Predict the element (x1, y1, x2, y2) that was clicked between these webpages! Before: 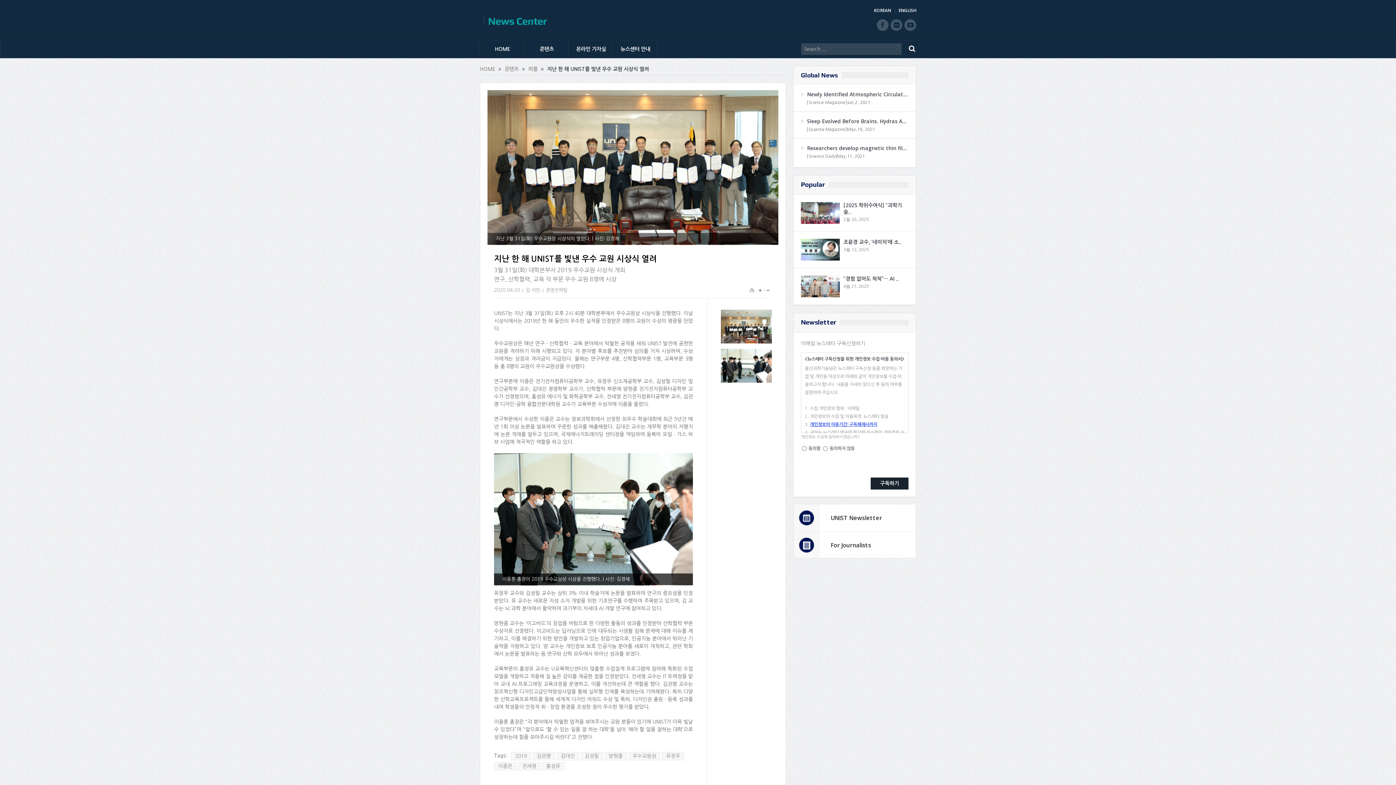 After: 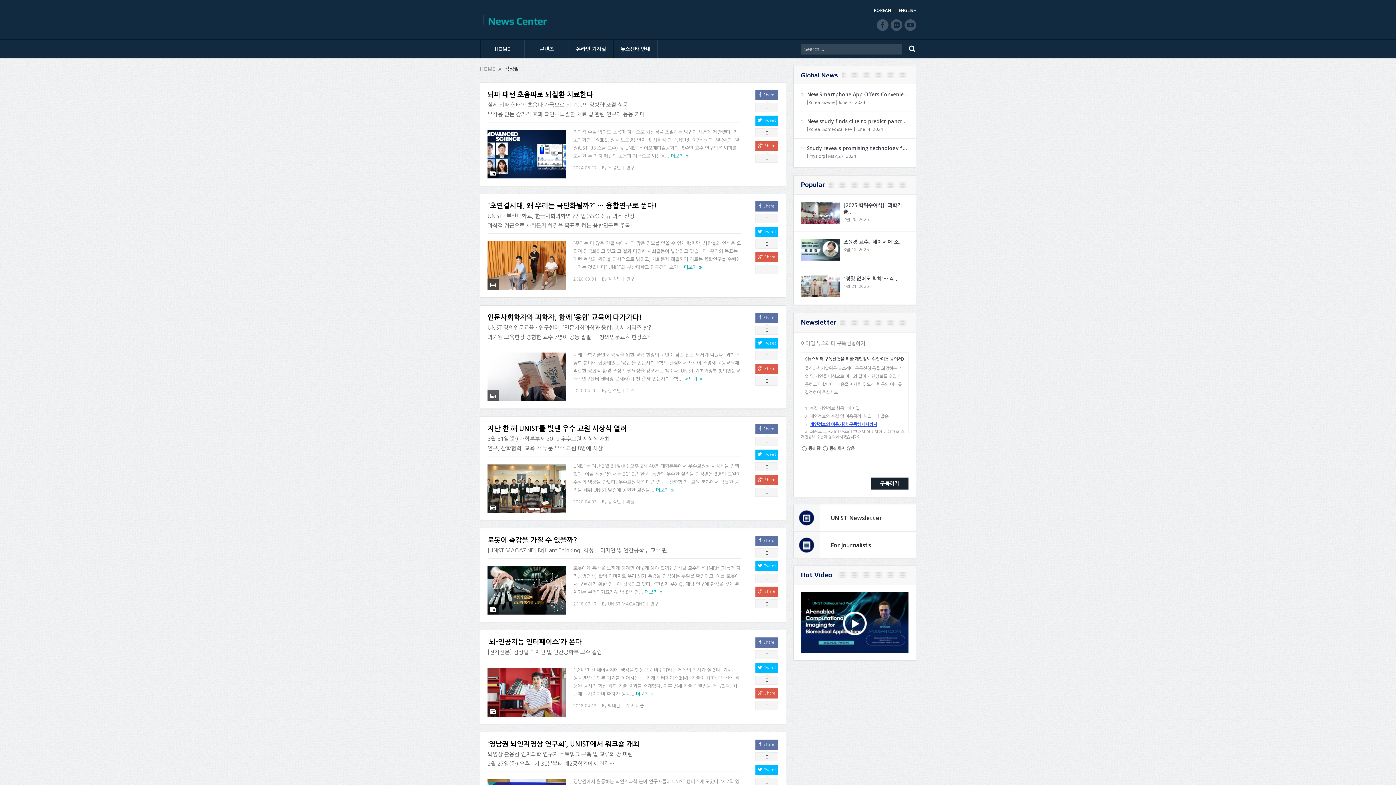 Action: label: 김성필 bbox: (580, 752, 602, 760)